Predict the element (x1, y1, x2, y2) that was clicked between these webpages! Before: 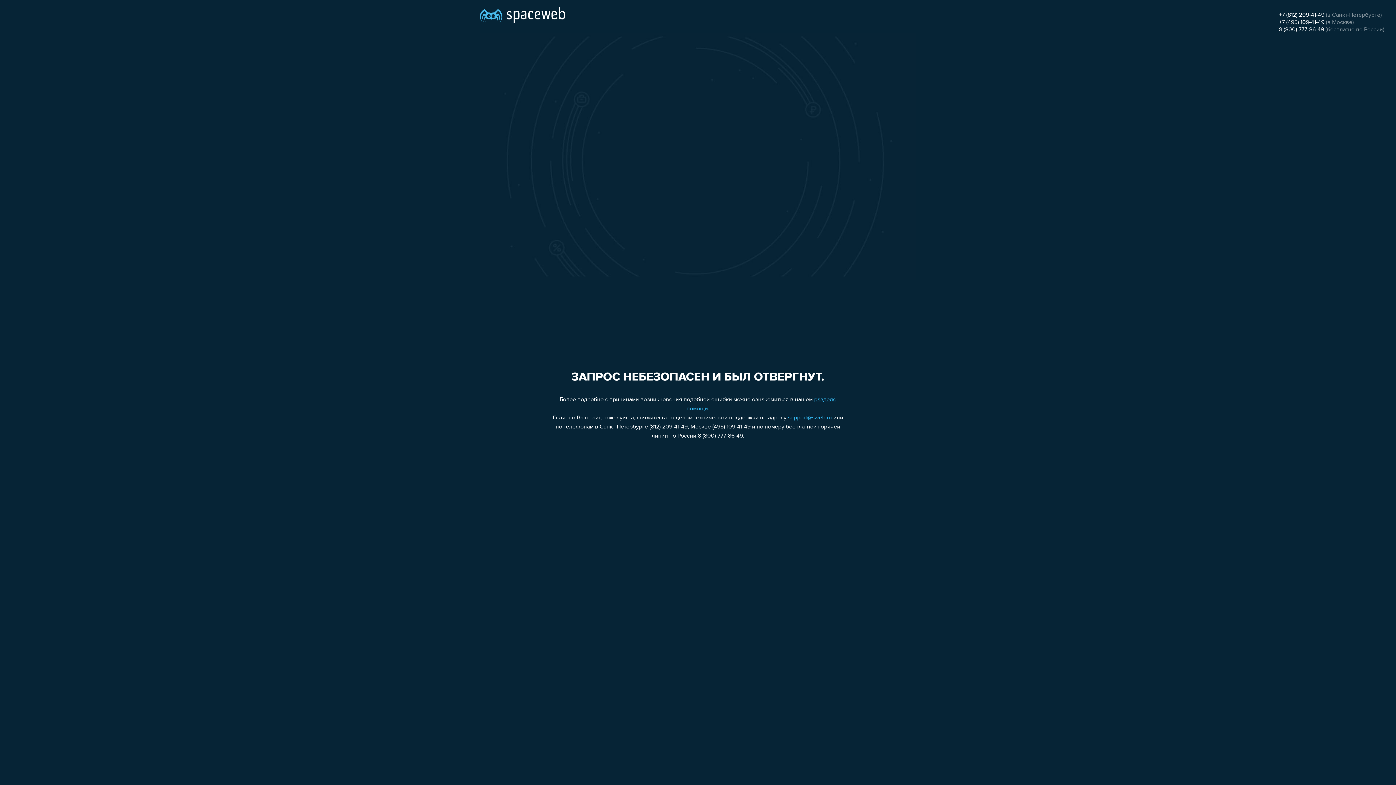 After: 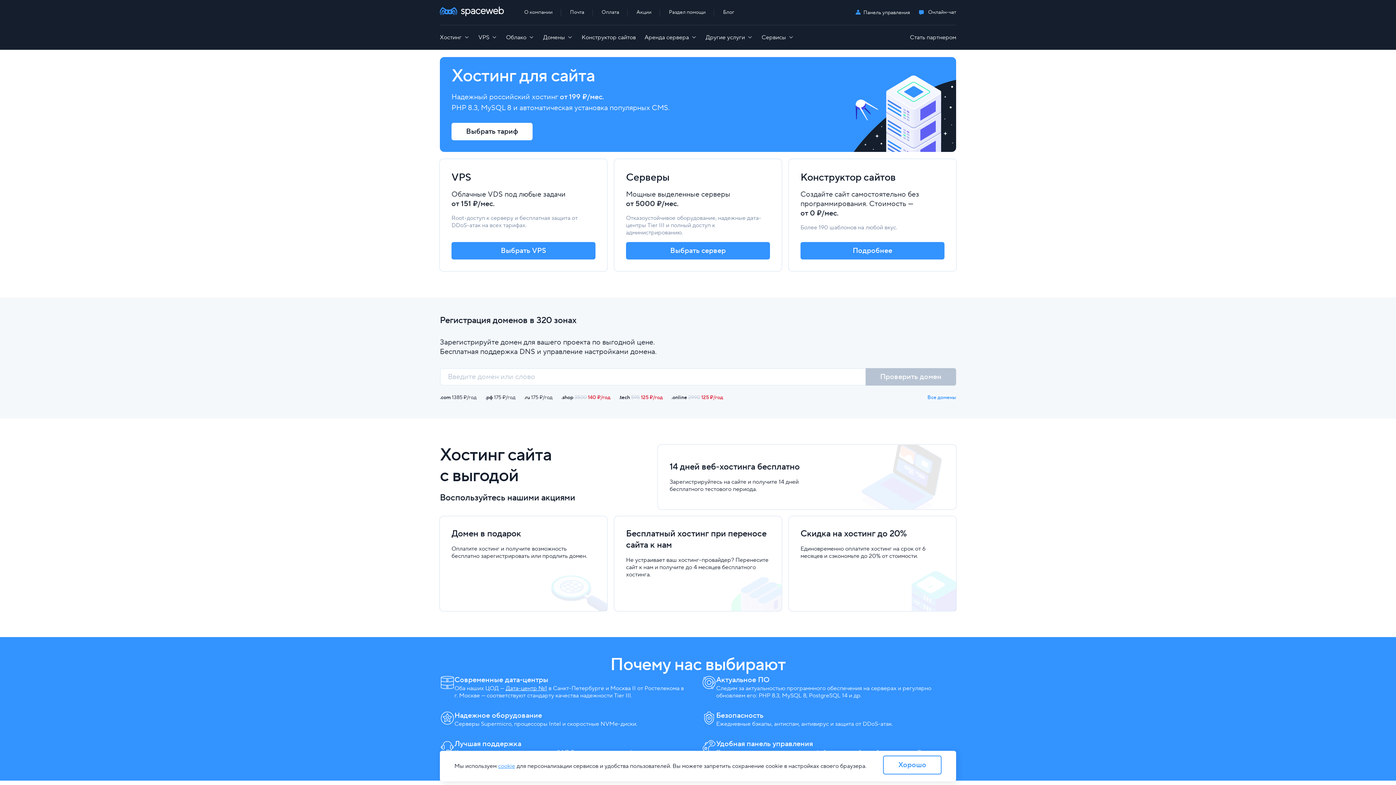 Action: bbox: (480, 0, 565, 25)